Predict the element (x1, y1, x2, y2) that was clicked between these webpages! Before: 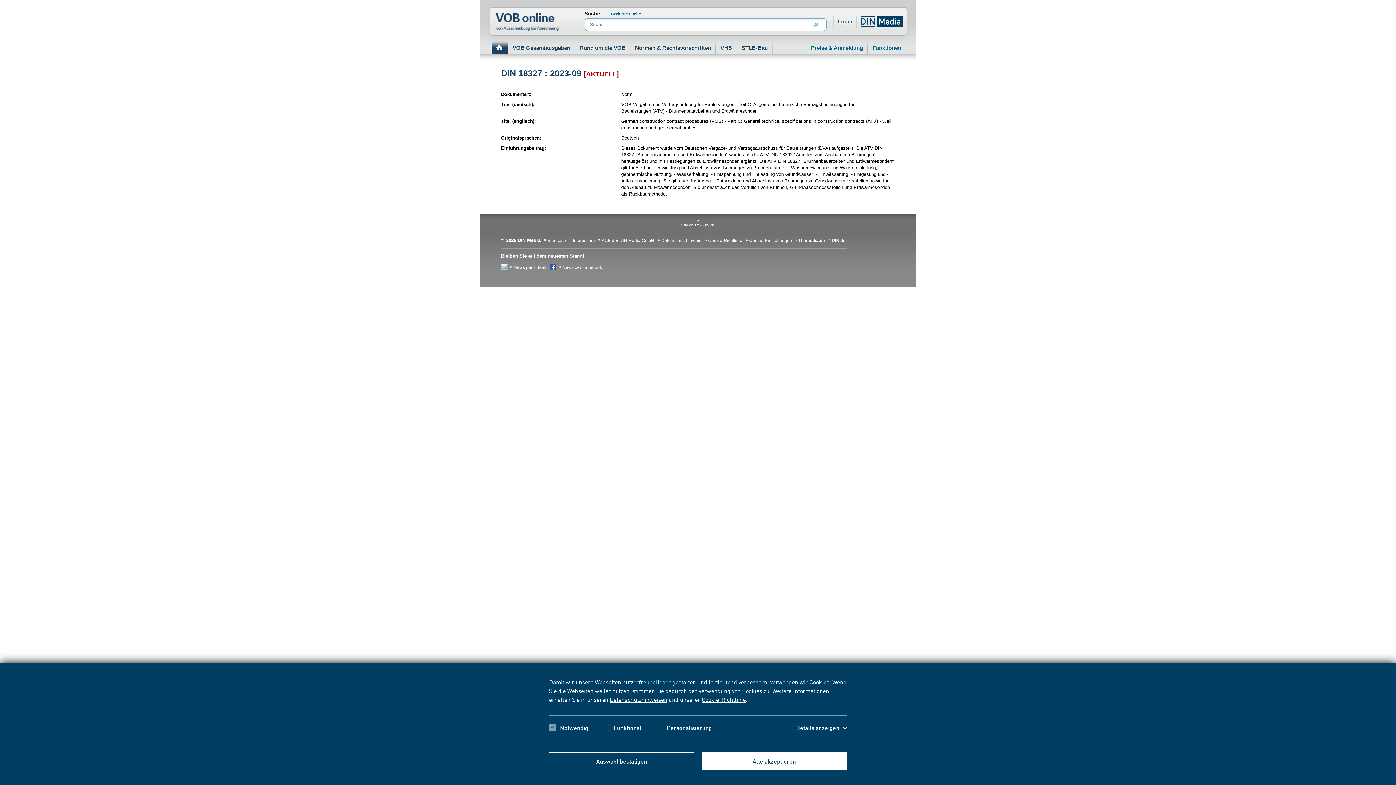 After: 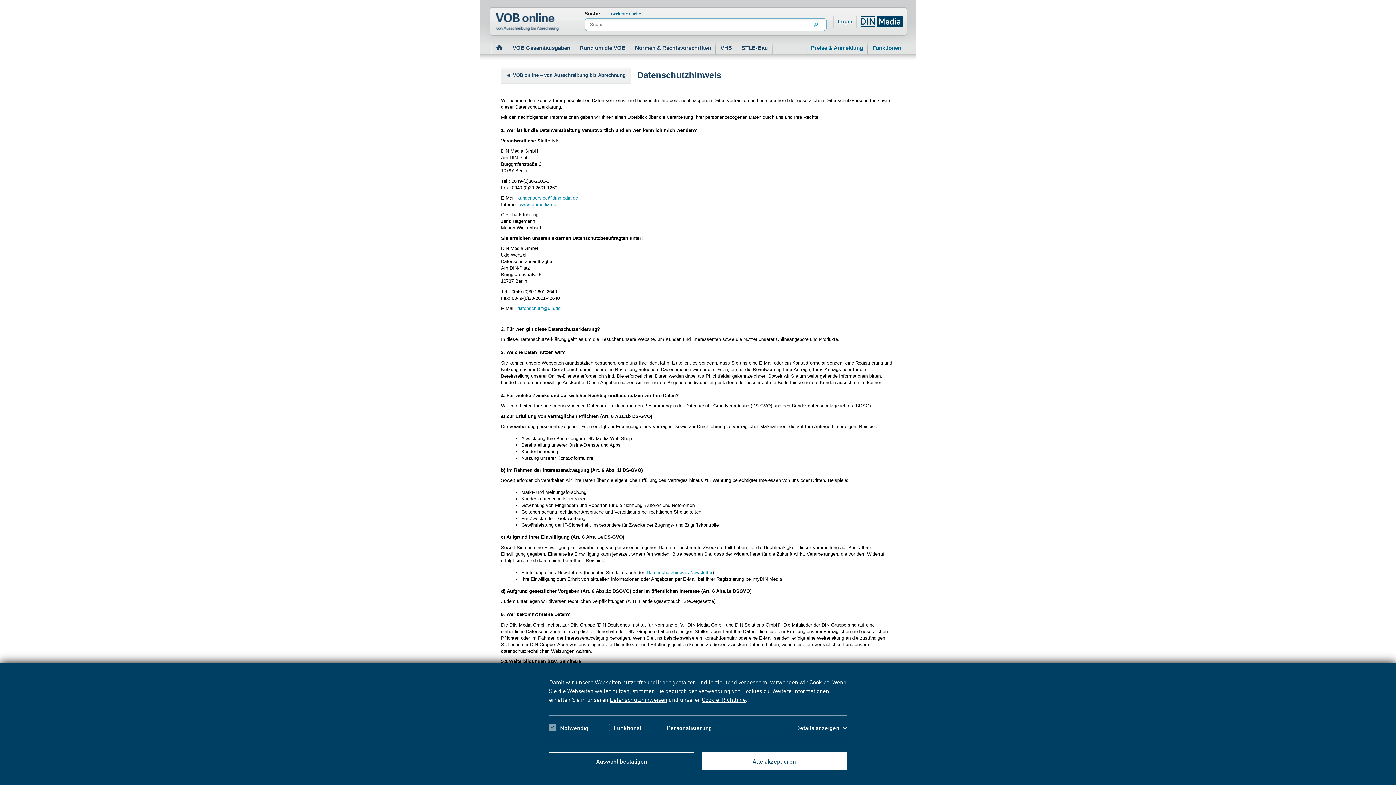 Action: bbox: (609, 695, 667, 703) label: Datenschutzhinweisen